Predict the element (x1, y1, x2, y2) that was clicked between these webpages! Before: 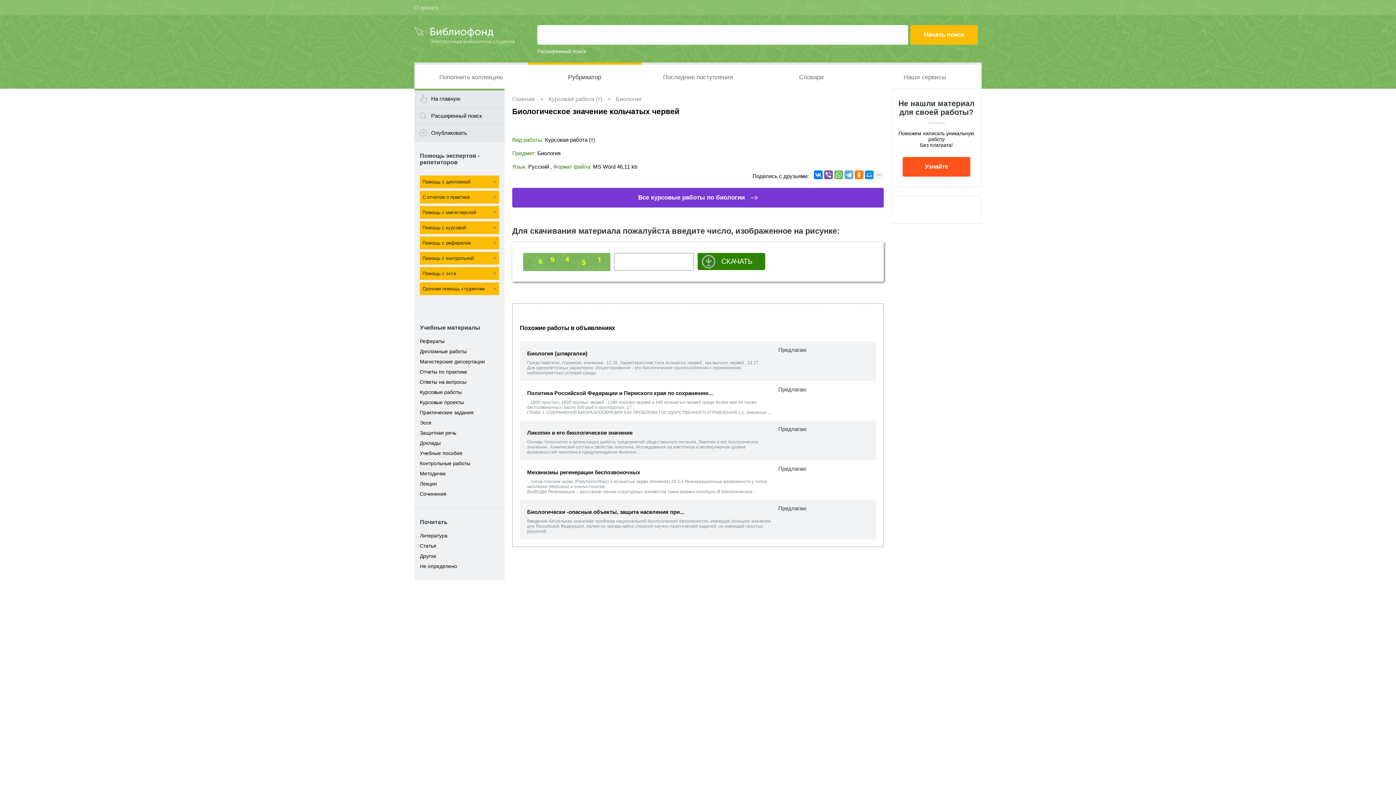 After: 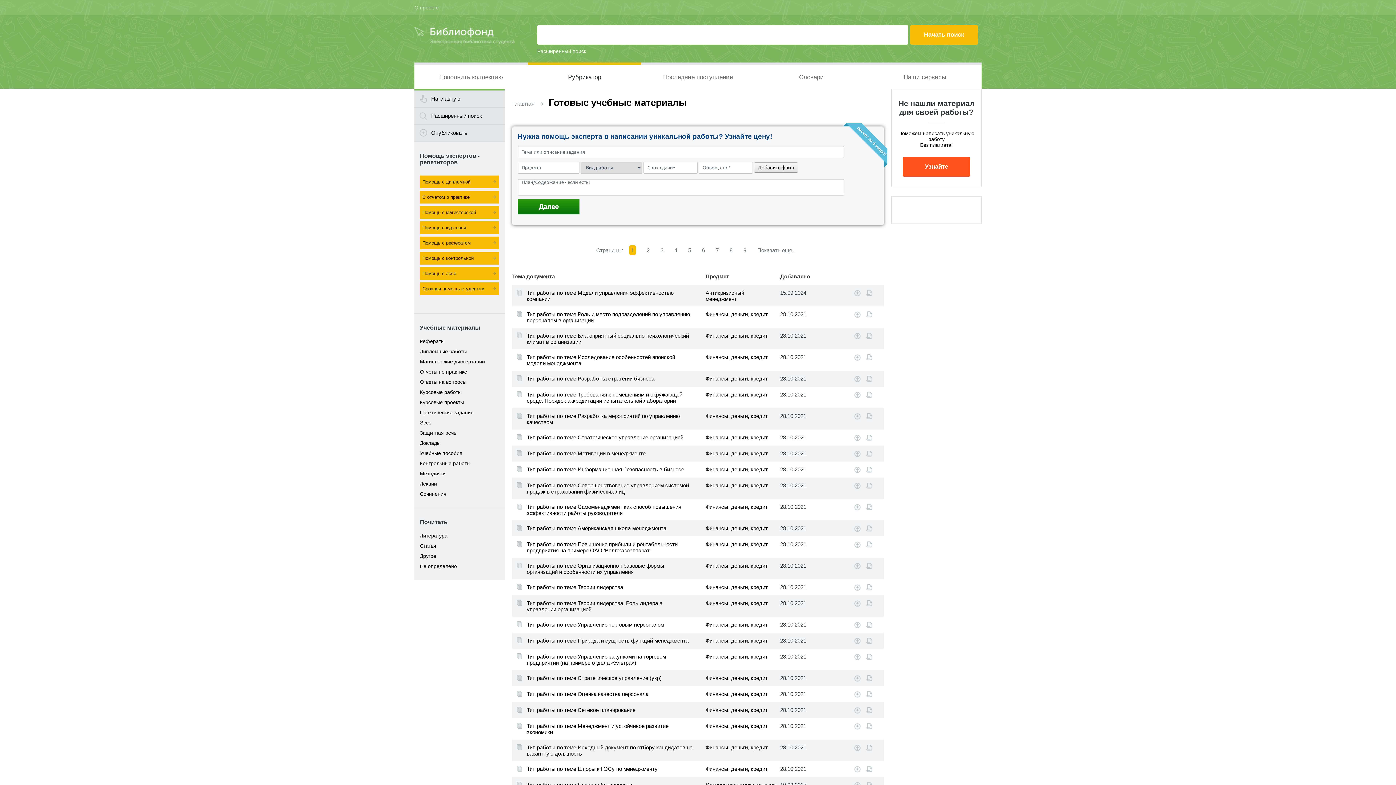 Action: label: Не определено bbox: (420, 563, 457, 569)